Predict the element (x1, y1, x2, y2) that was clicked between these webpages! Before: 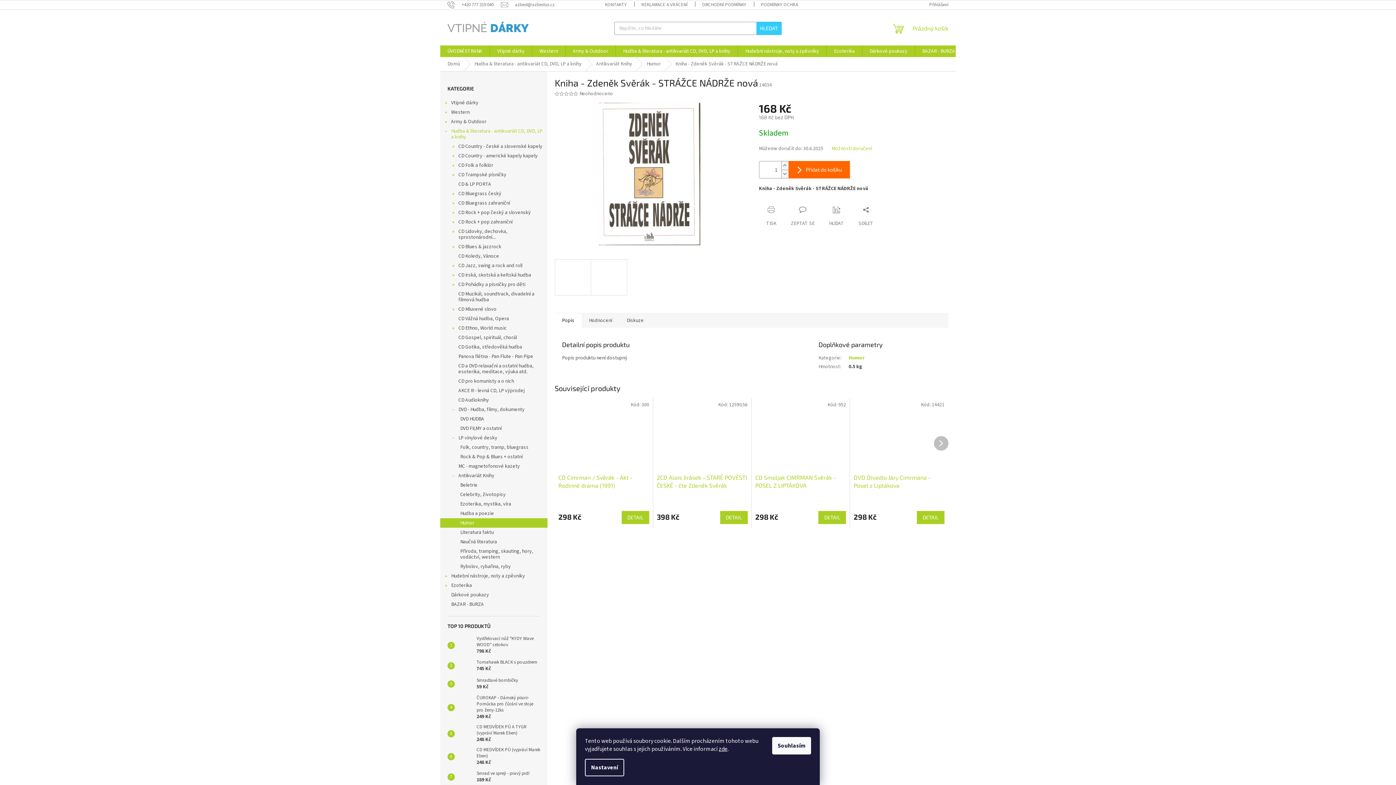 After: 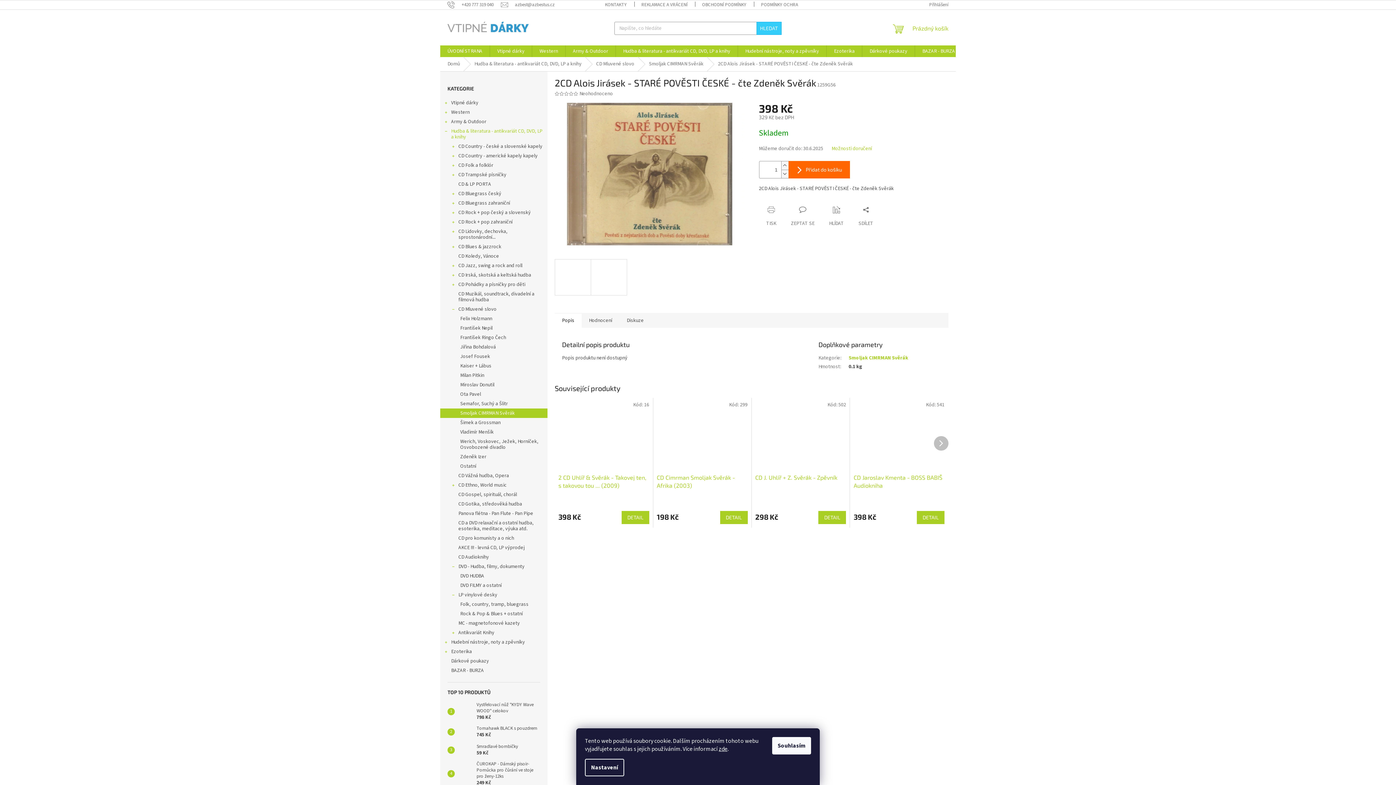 Action: label: 2CD Alois Jirásek - STARÉ POVĚSTI ČESKÉ - čte Zdeněk Svěrák bbox: (657, 473, 747, 490)